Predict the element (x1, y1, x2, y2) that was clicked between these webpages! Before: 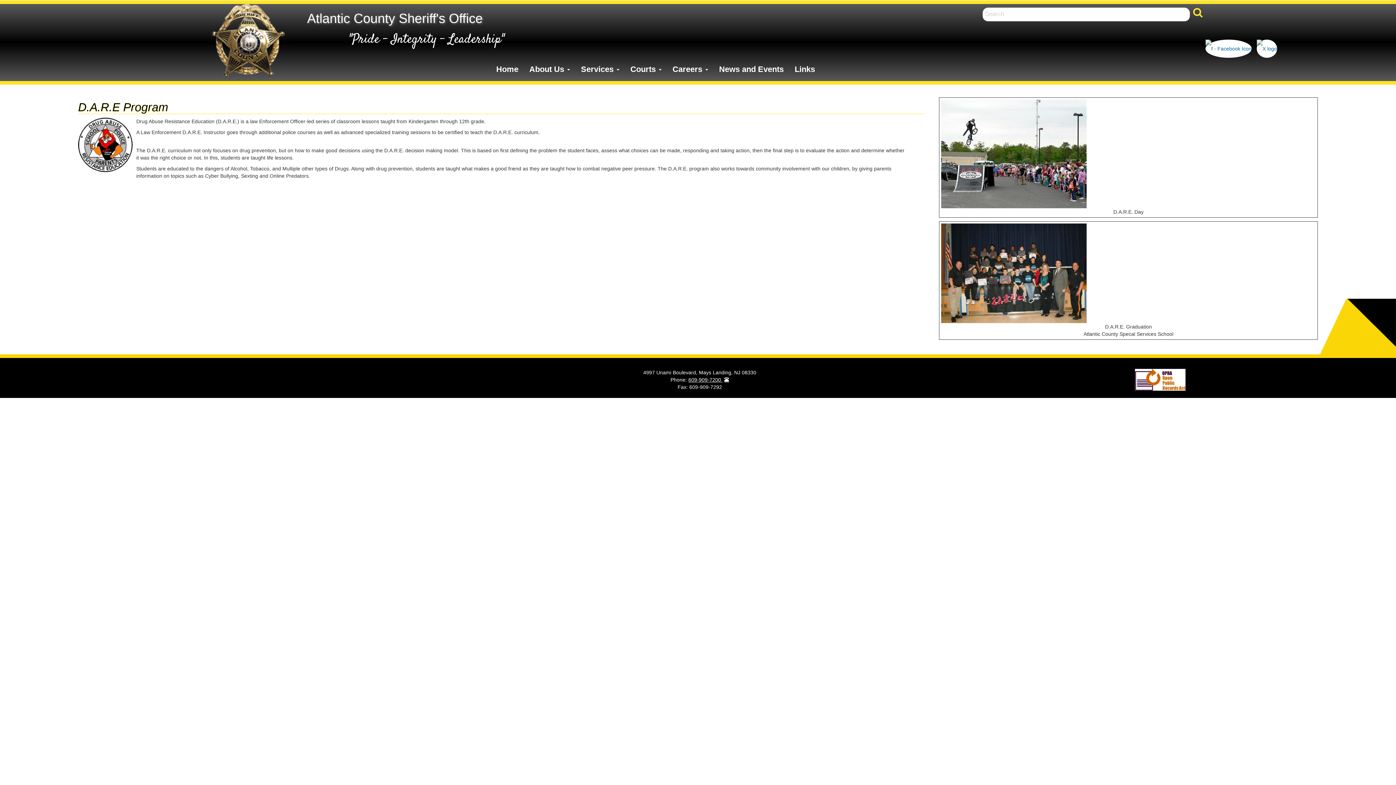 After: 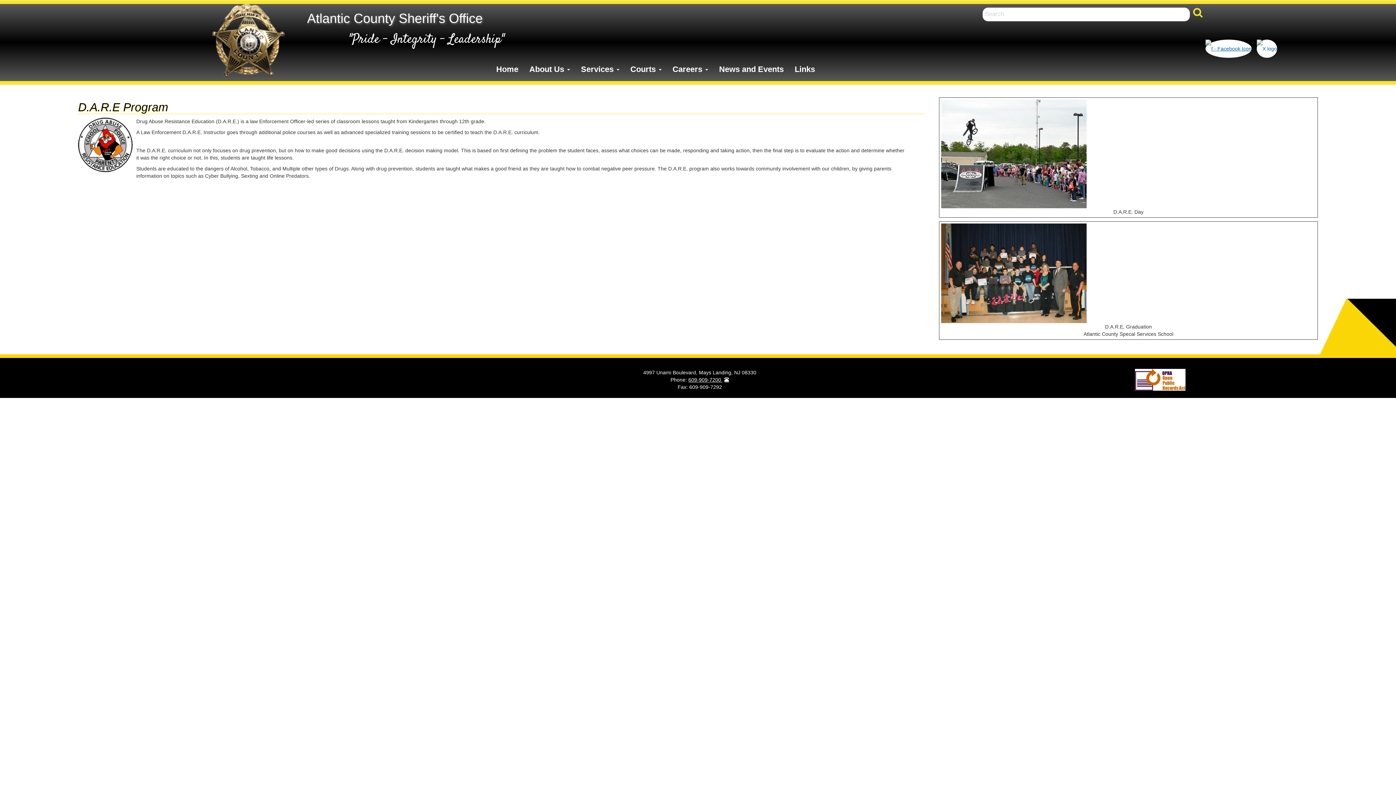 Action: bbox: (1205, 45, 1251, 51)